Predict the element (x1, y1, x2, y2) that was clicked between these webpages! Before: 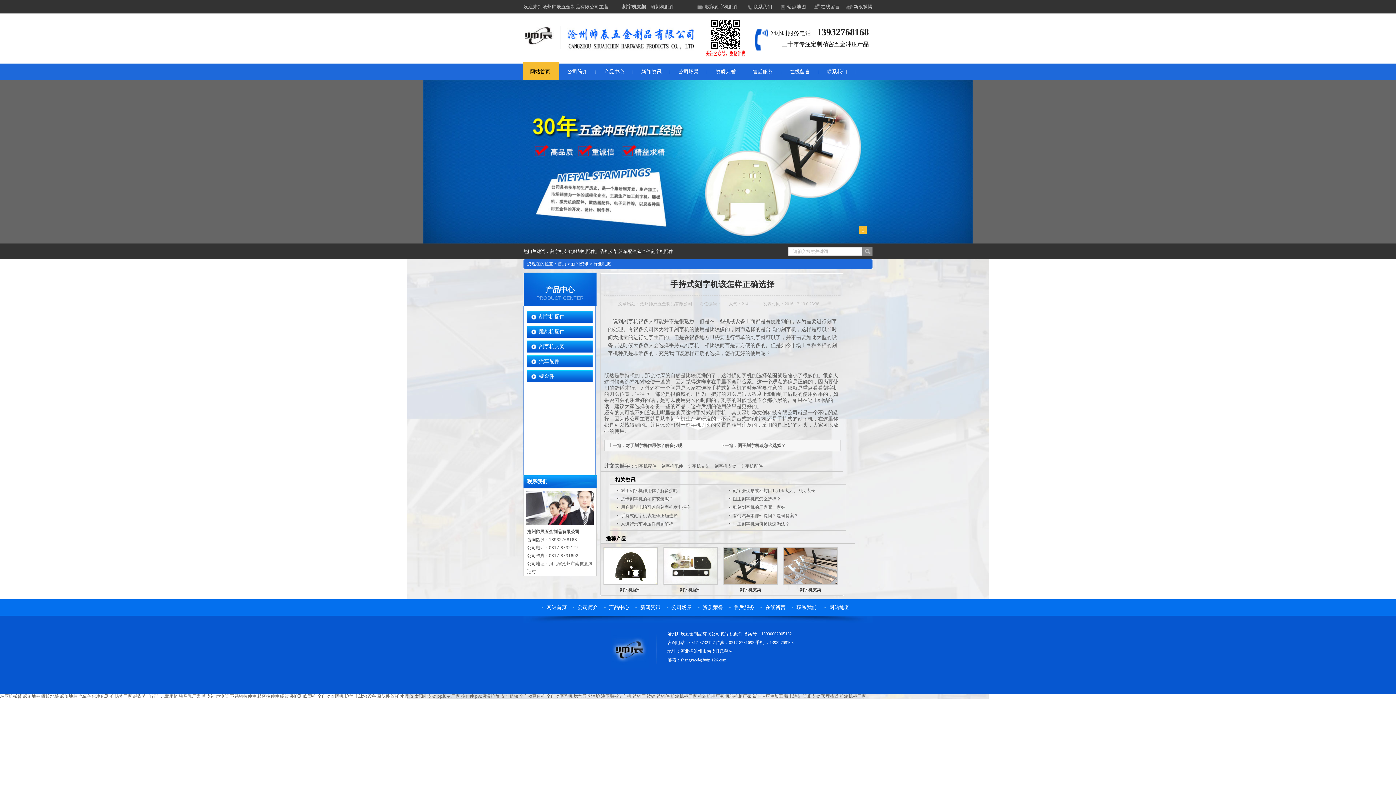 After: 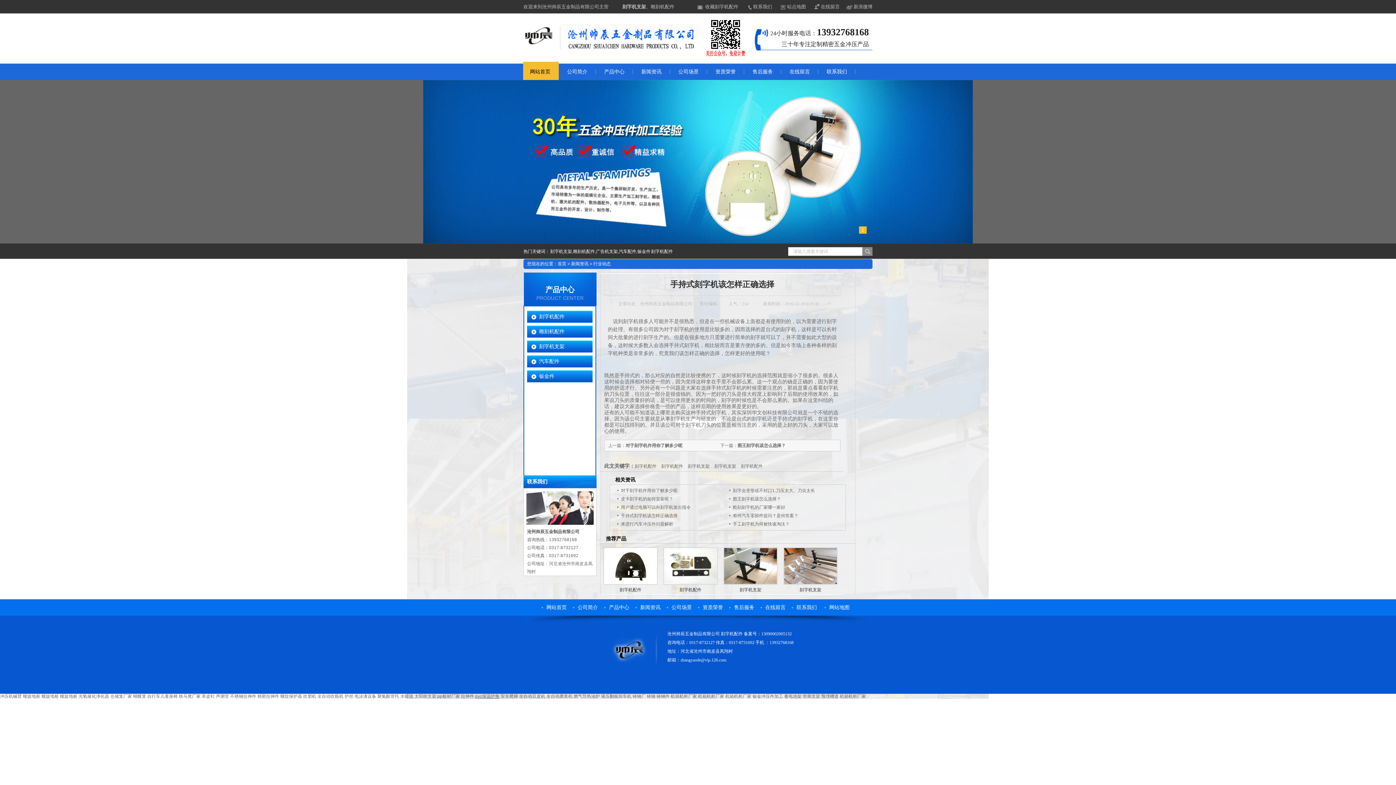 Action: label: pvc保温护角 bbox: (475, 694, 499, 699)